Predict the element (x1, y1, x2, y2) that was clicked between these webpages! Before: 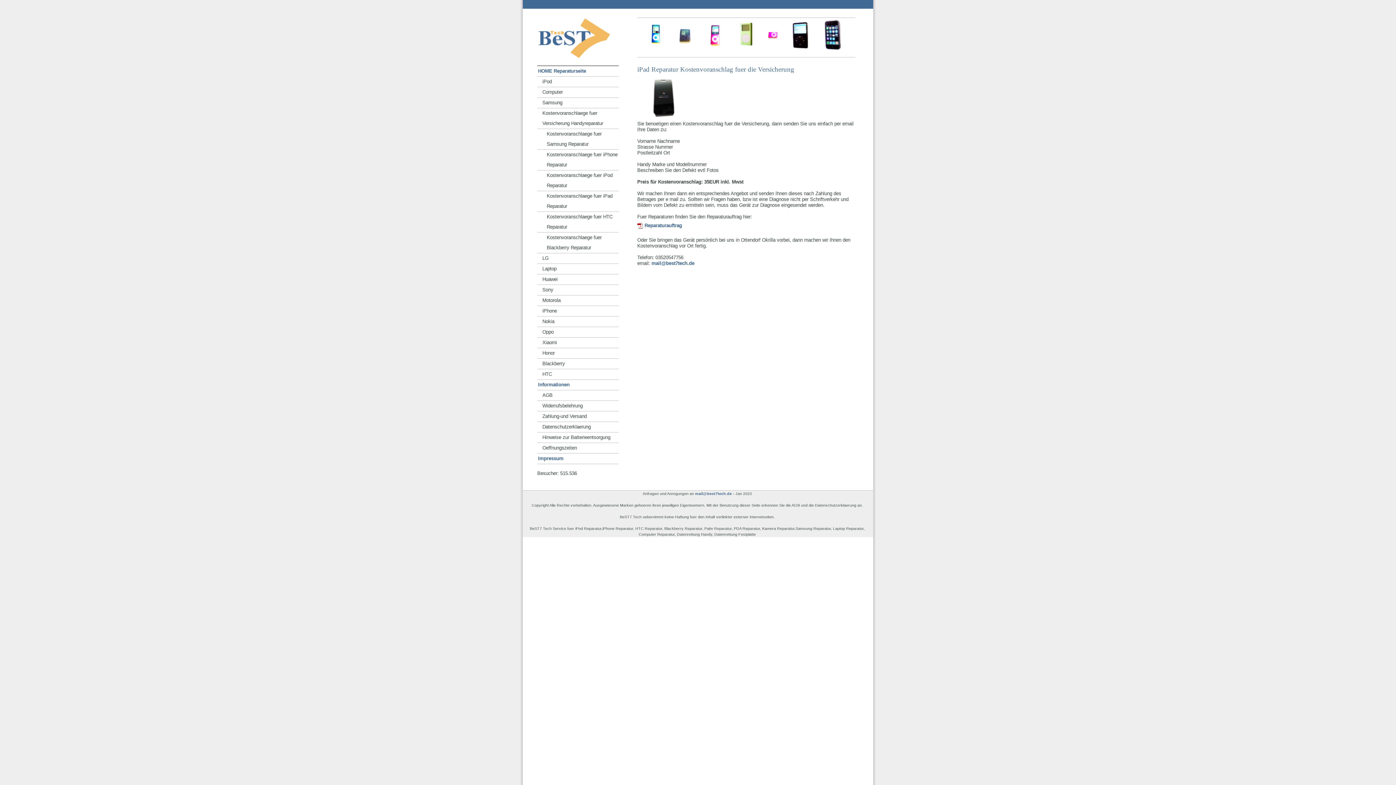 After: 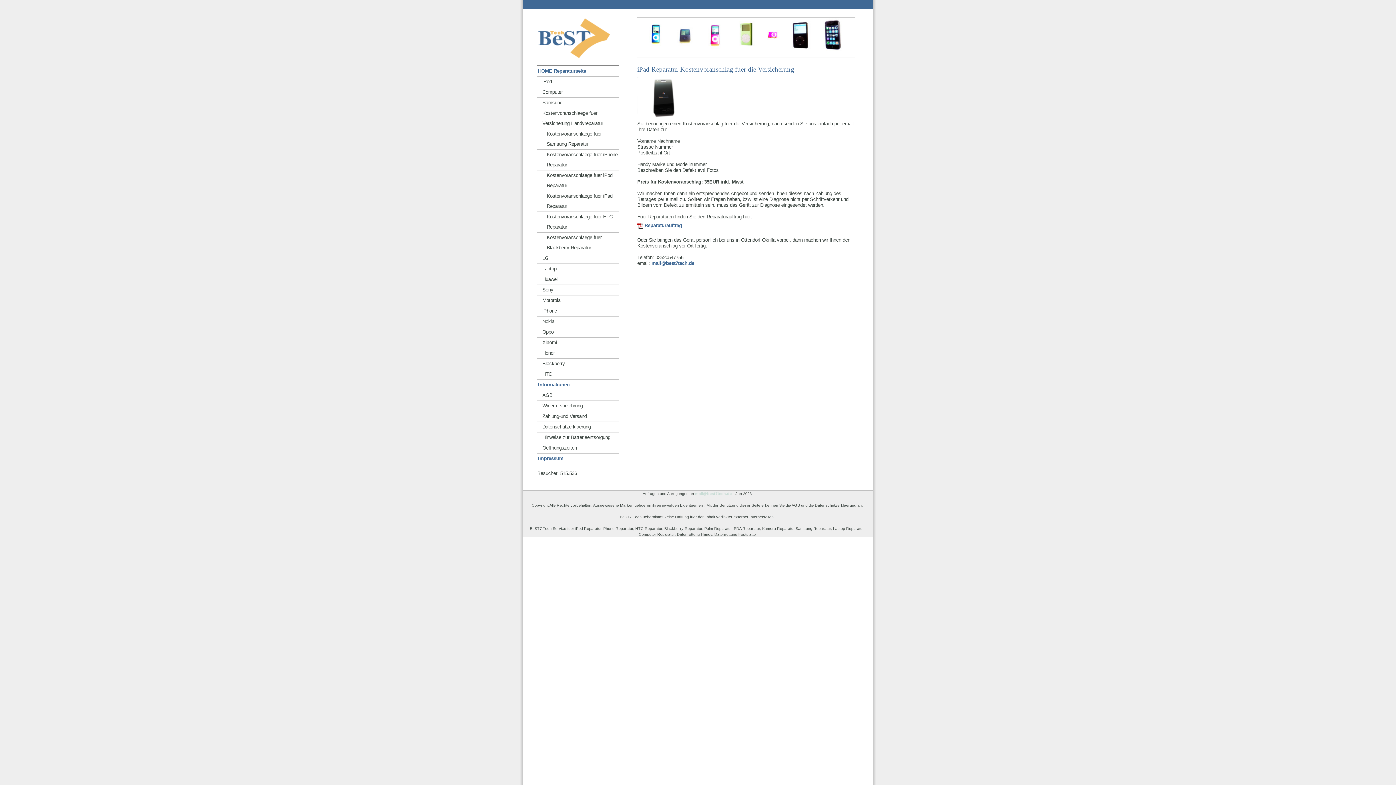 Action: bbox: (695, 491, 732, 496) label: mail@best7tech.de